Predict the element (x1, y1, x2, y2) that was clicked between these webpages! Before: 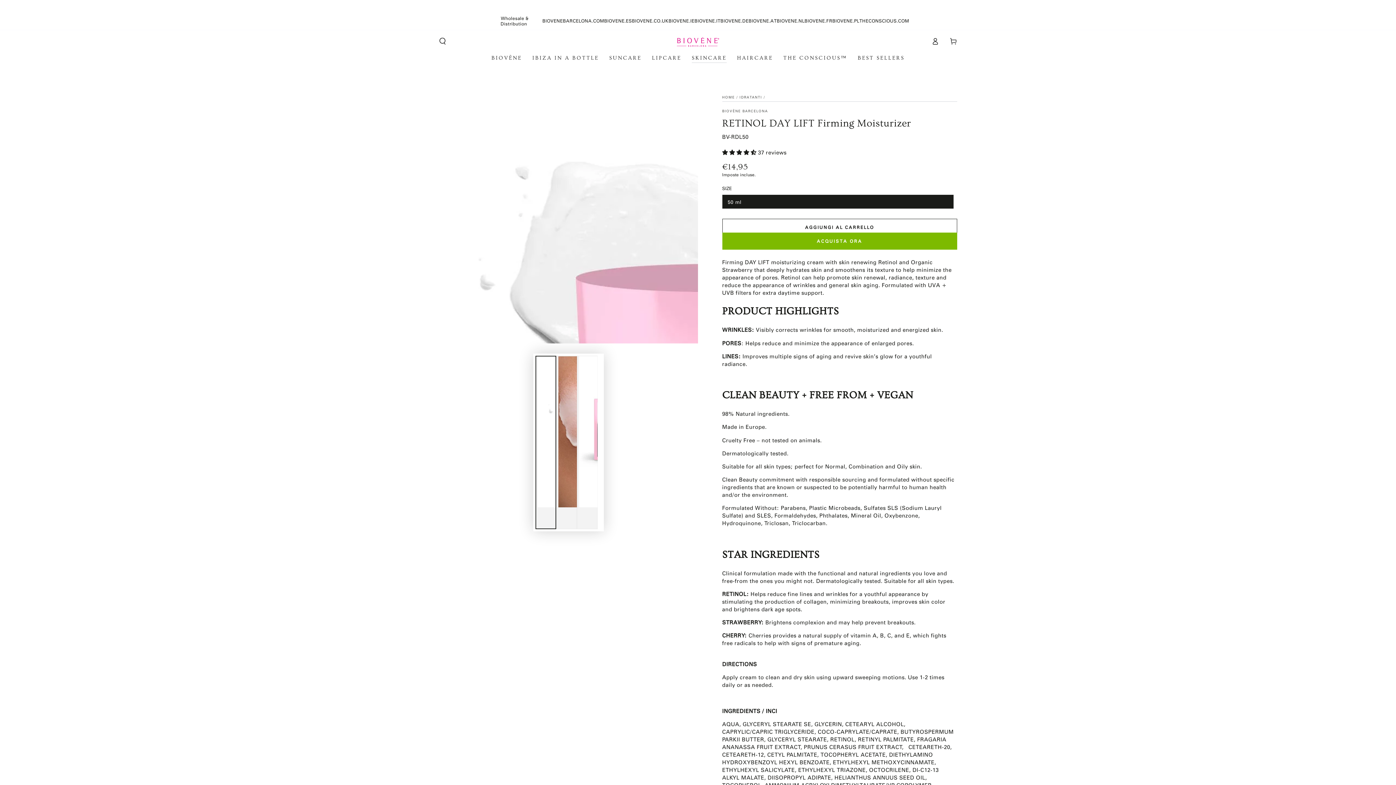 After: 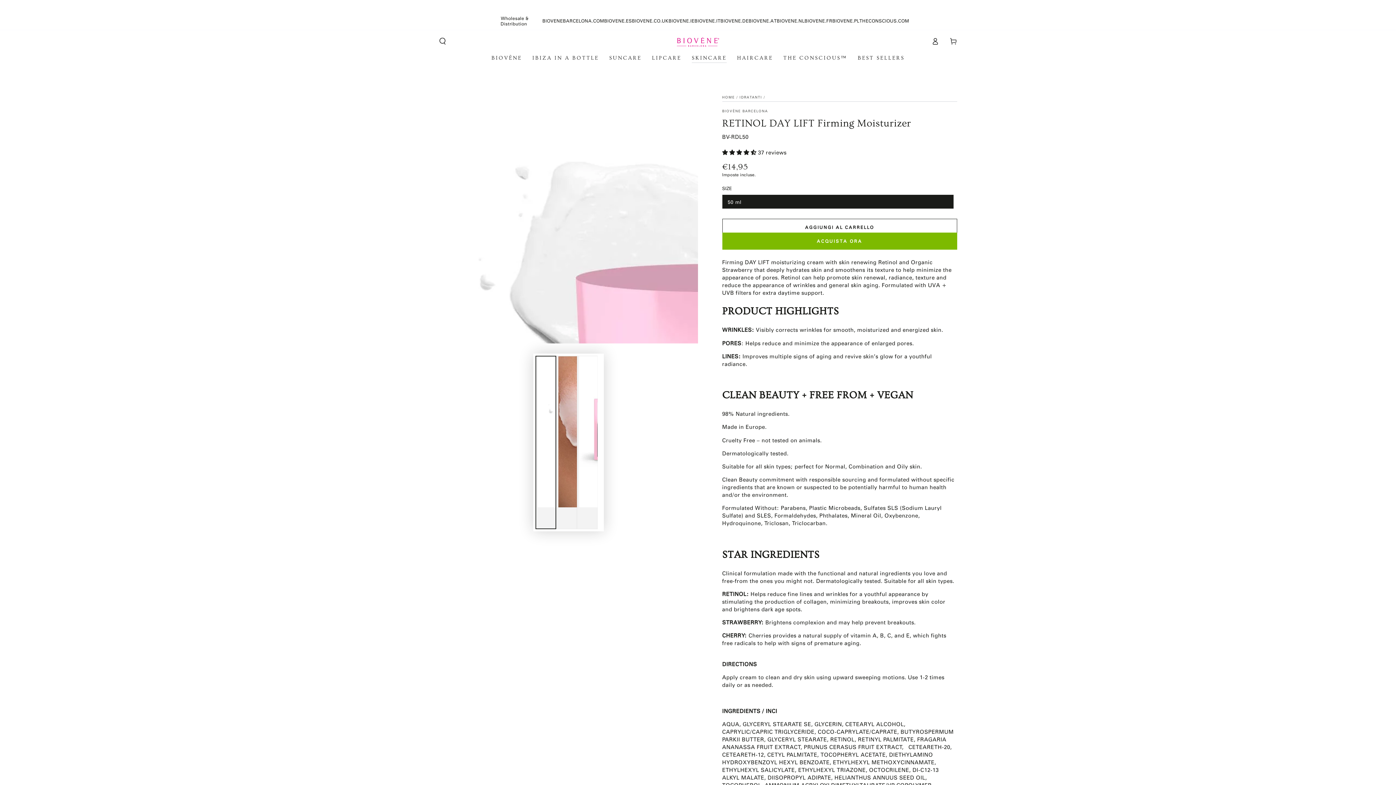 Action: label: Carica immagine 1 in vista galleria bbox: (535, 355, 556, 529)